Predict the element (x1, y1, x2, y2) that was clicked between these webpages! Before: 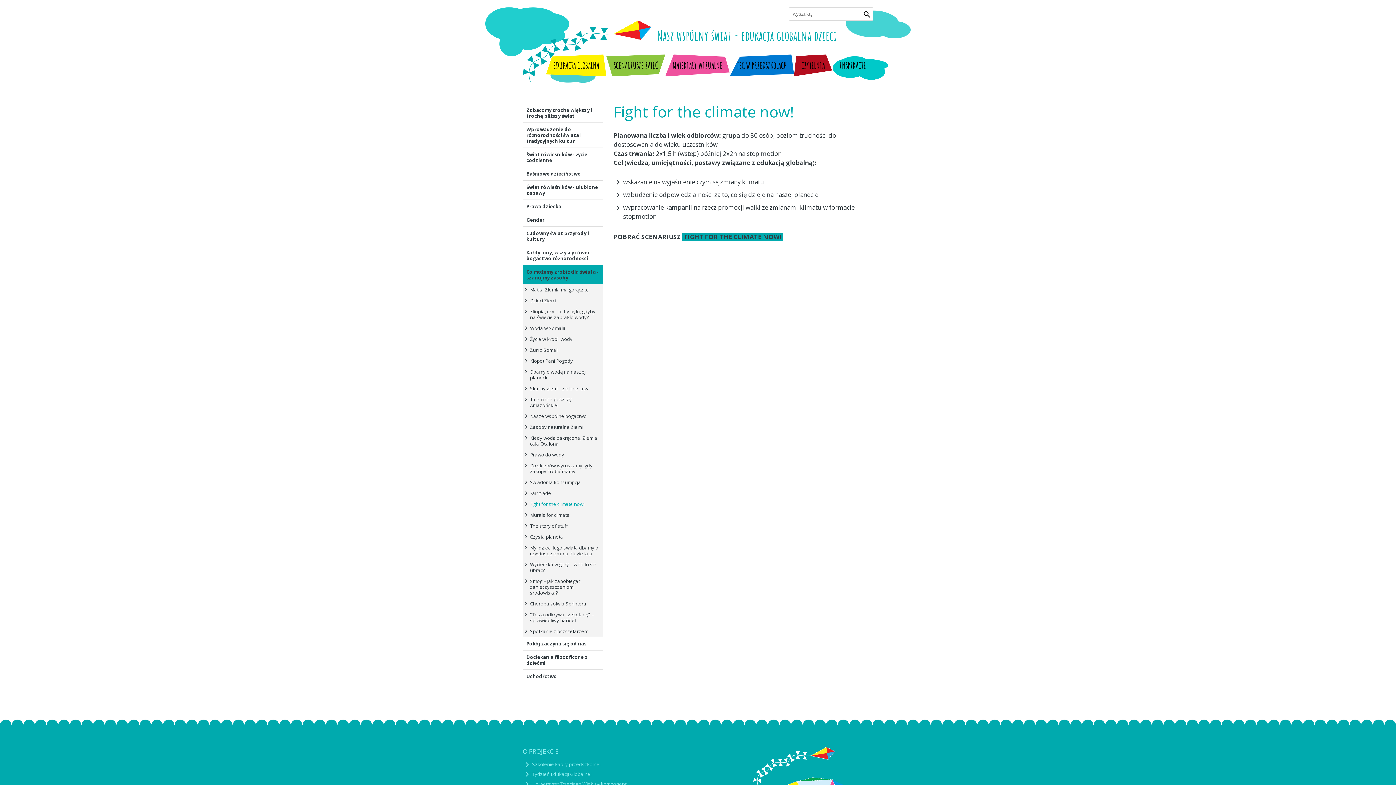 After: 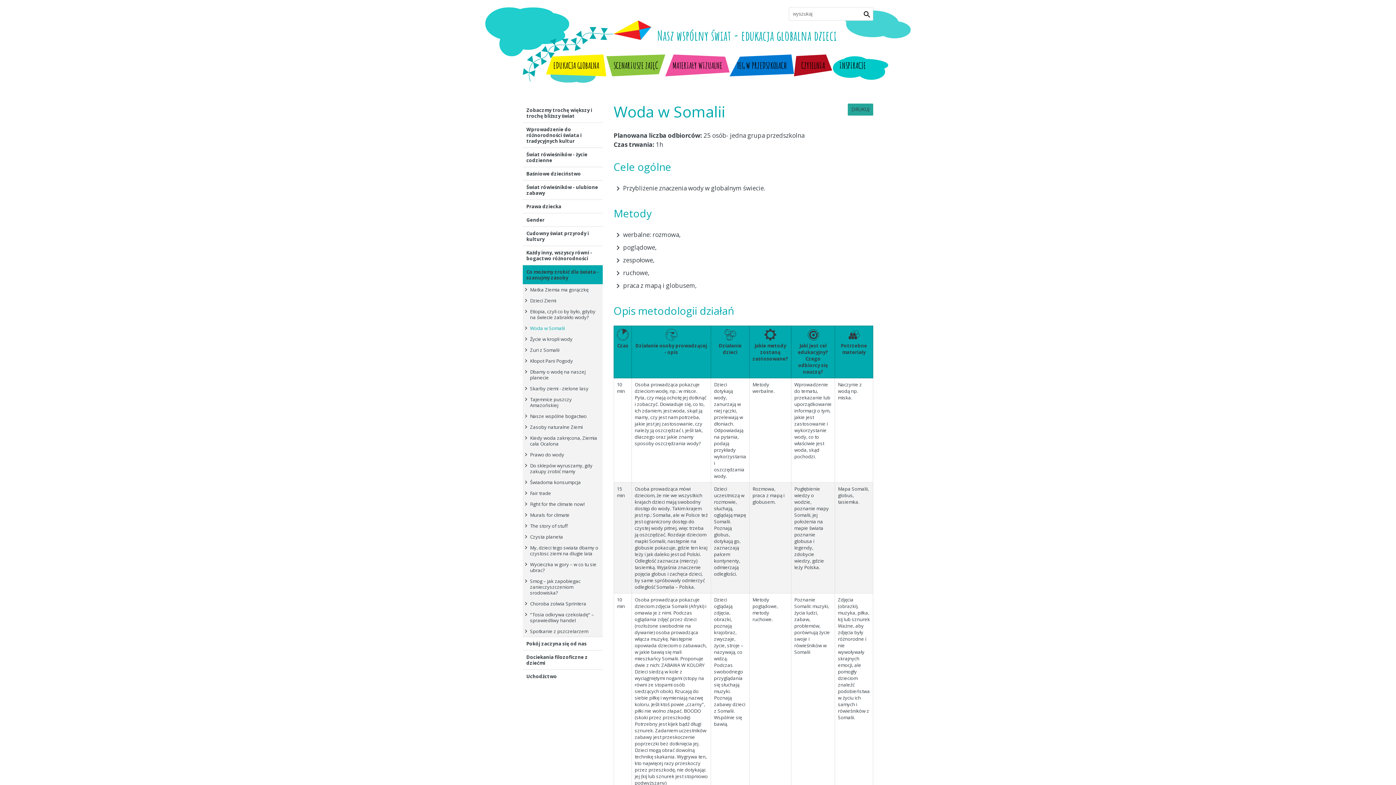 Action: bbox: (530, 322, 602, 333) label: Woda w Somalii